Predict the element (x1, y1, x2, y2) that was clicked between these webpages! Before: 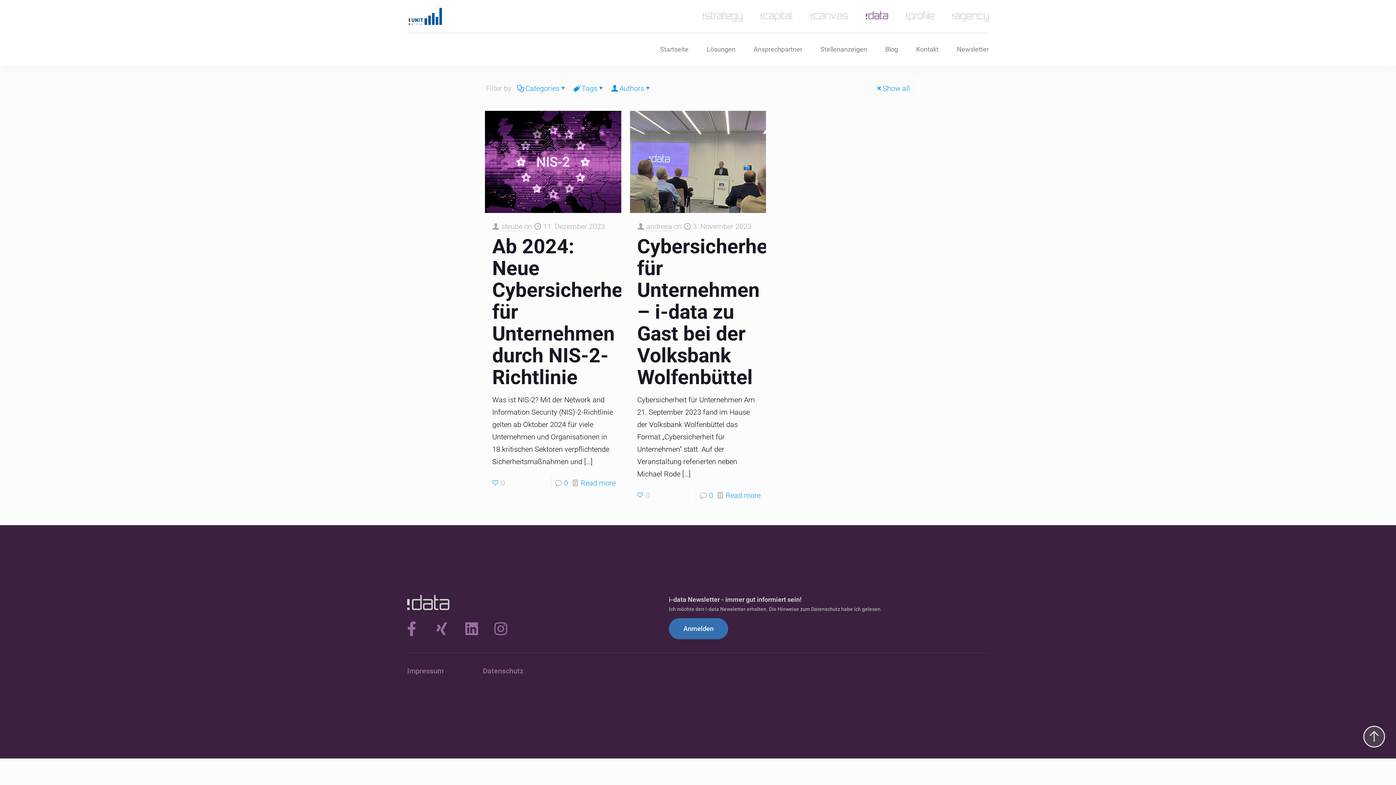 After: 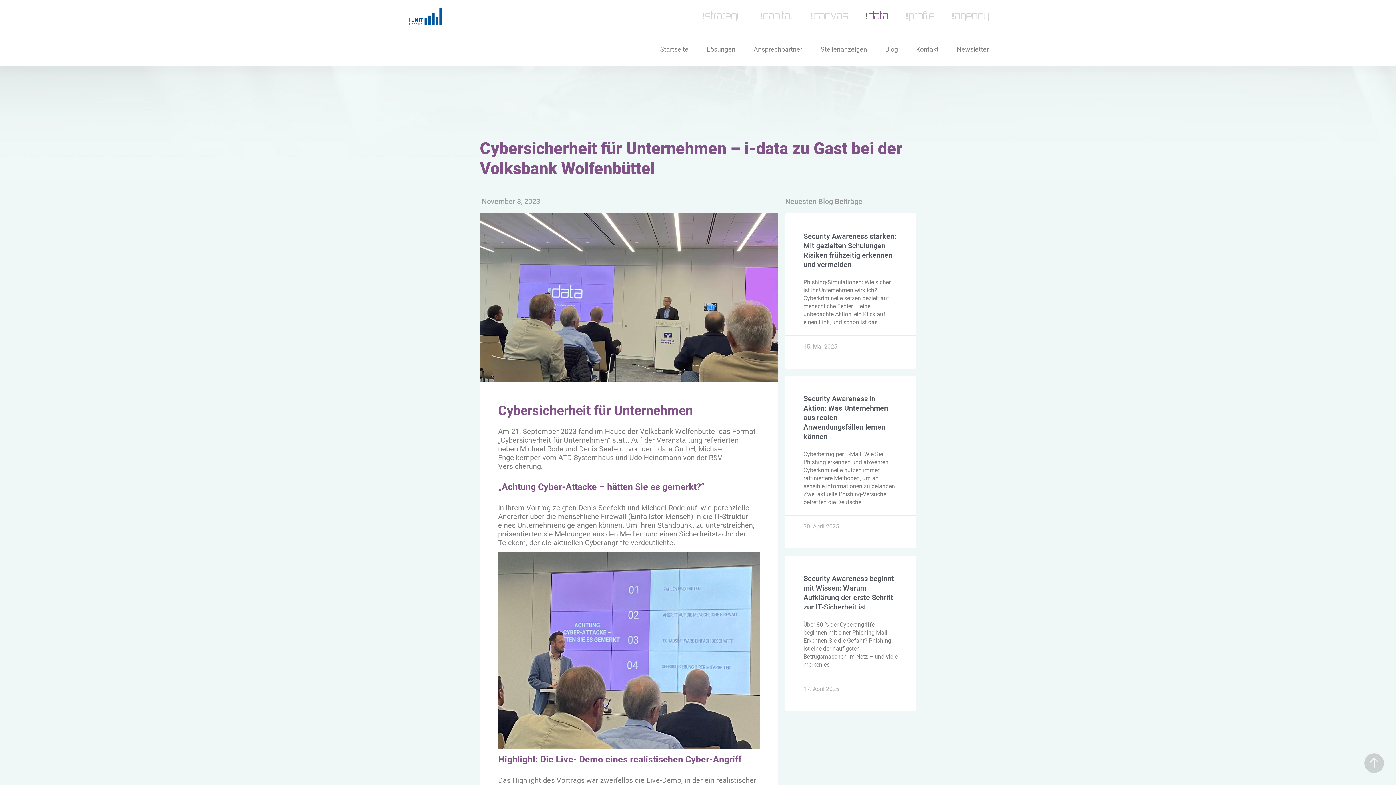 Action: label: Cybersicherheit für Unternehmen – i-data zu Gast bei der Volksbank Wolfenbüttel bbox: (637, 234, 780, 389)